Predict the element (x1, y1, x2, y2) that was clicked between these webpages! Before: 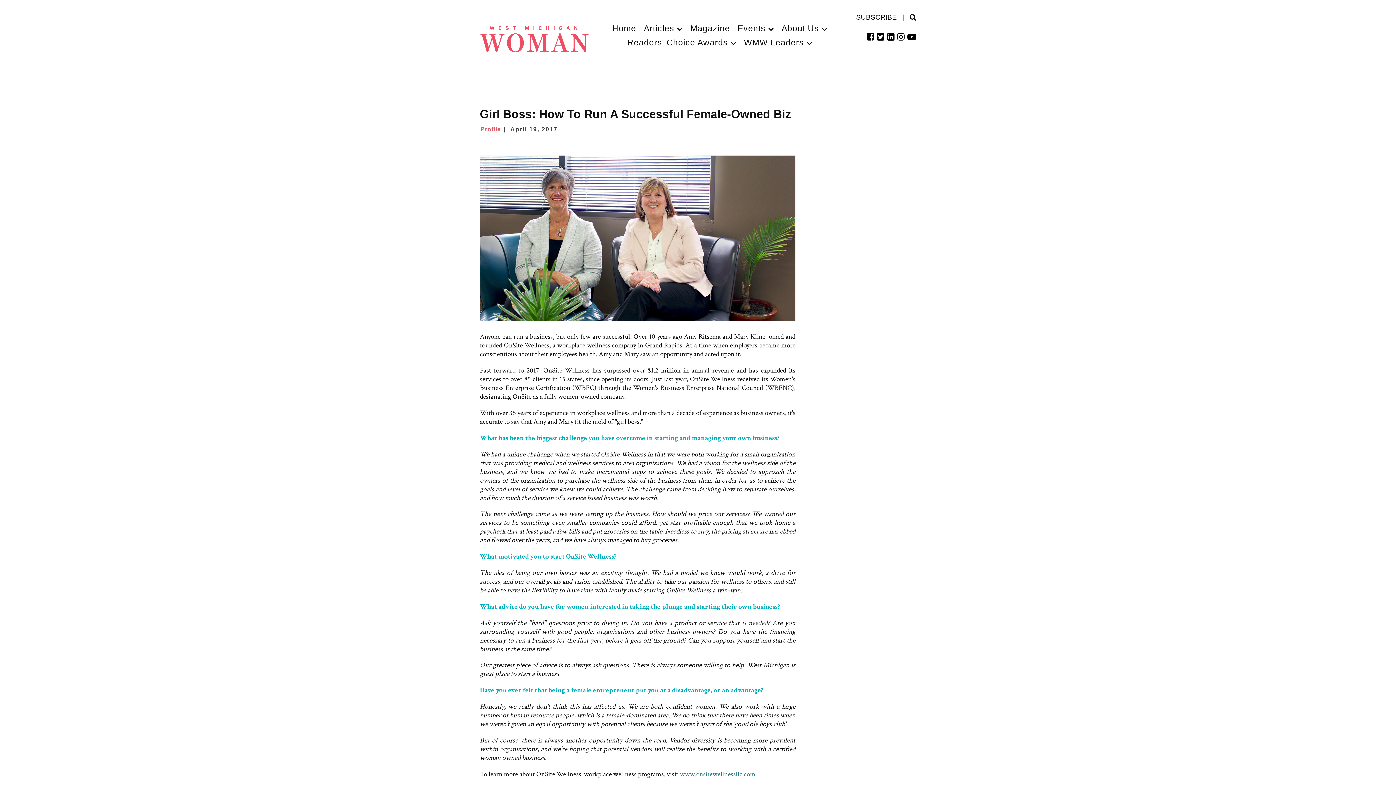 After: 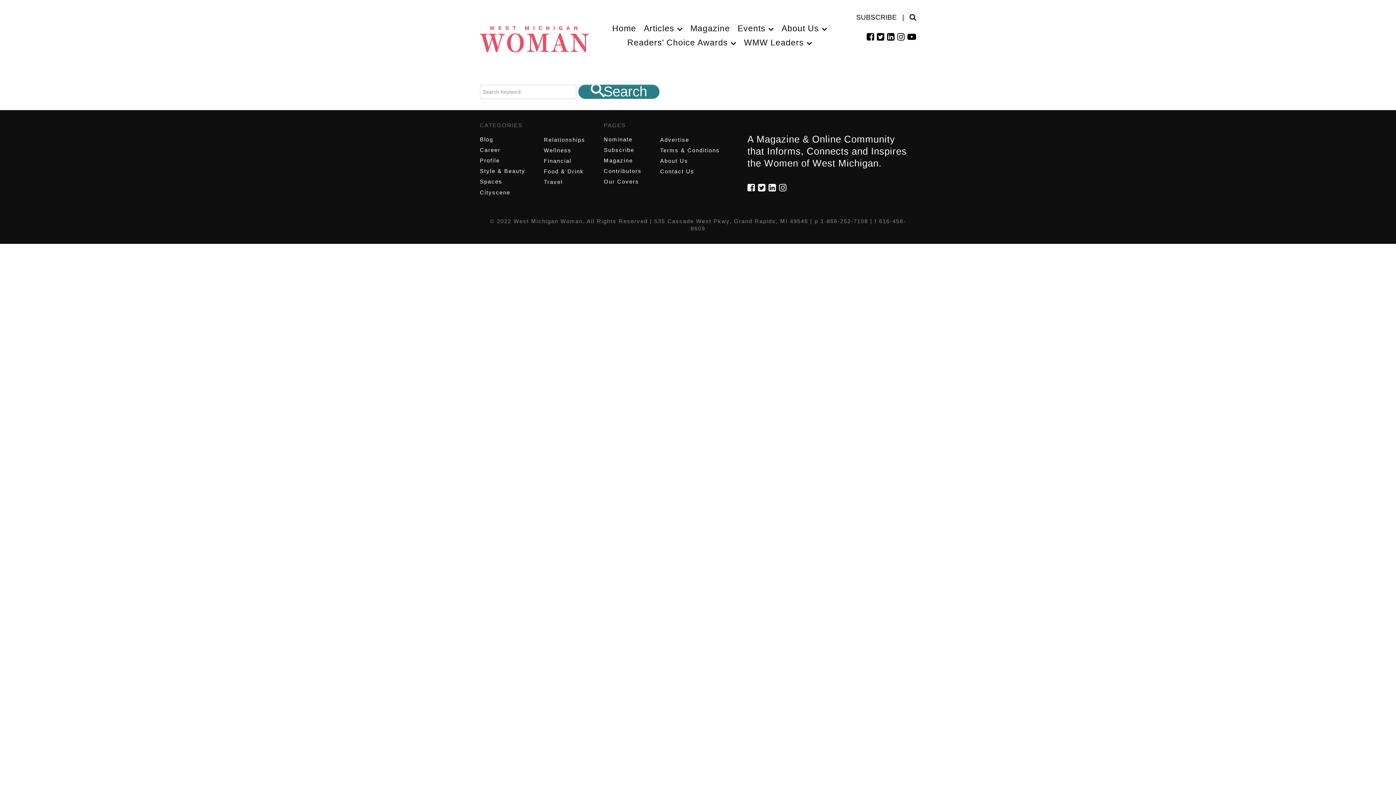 Action: bbox: (909, 13, 916, 21)